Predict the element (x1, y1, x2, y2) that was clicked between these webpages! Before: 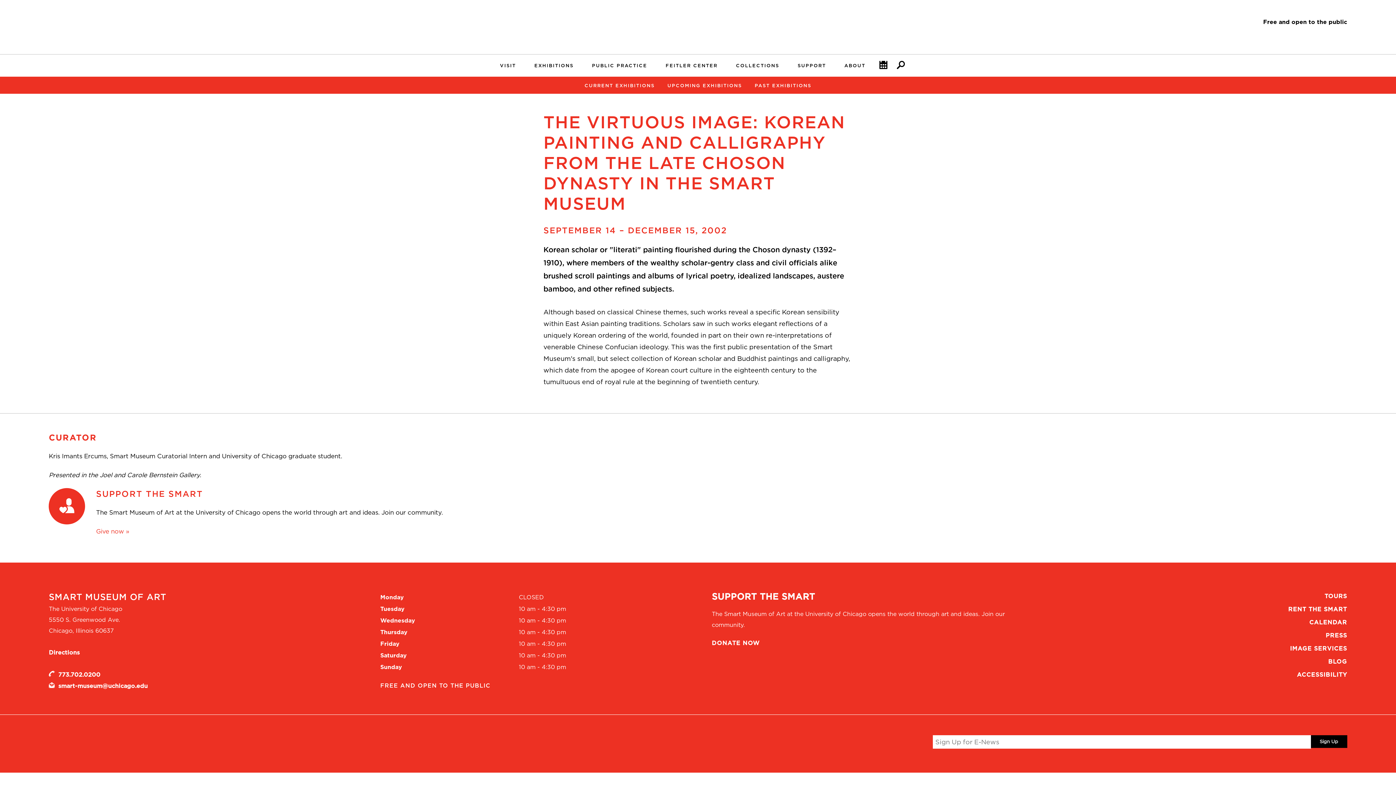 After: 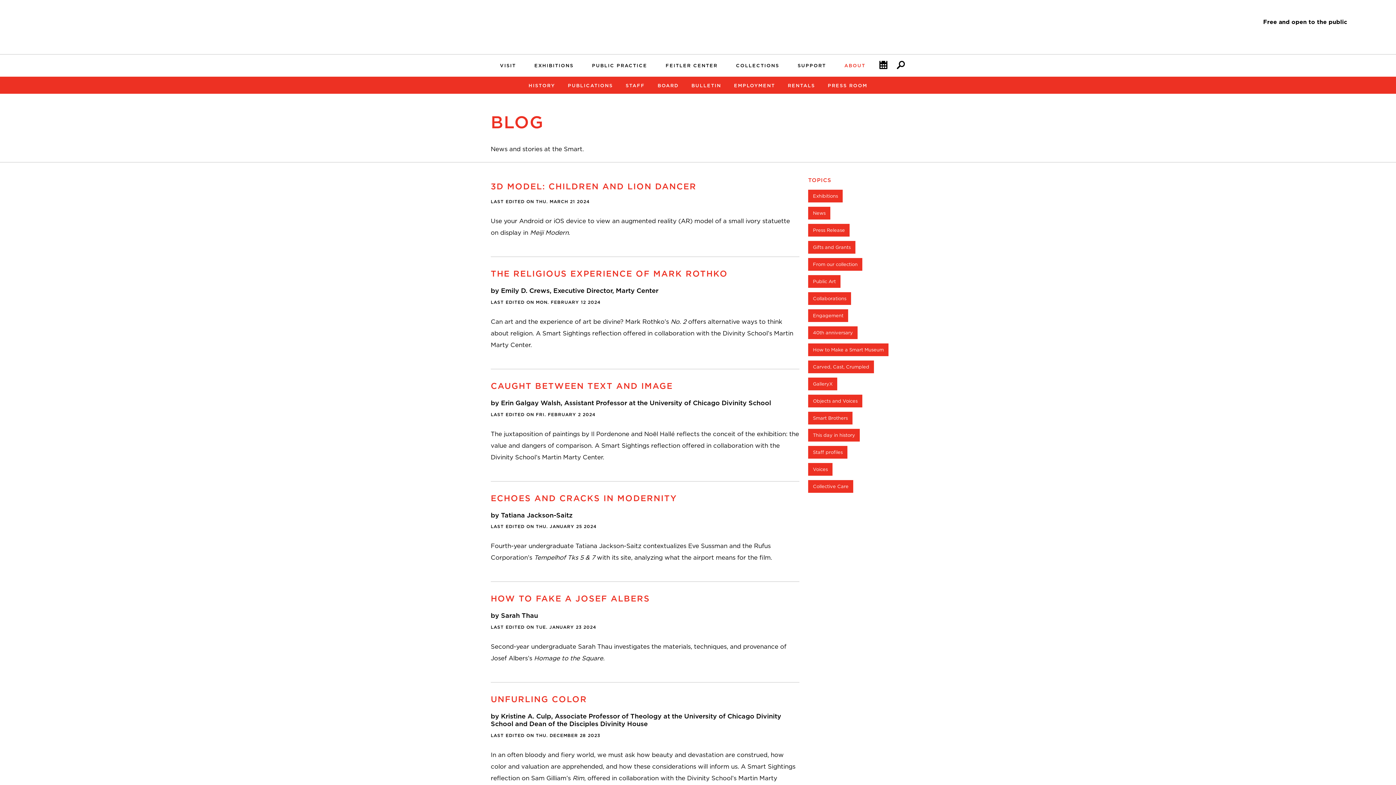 Action: label: BLOG bbox: (1328, 658, 1347, 665)